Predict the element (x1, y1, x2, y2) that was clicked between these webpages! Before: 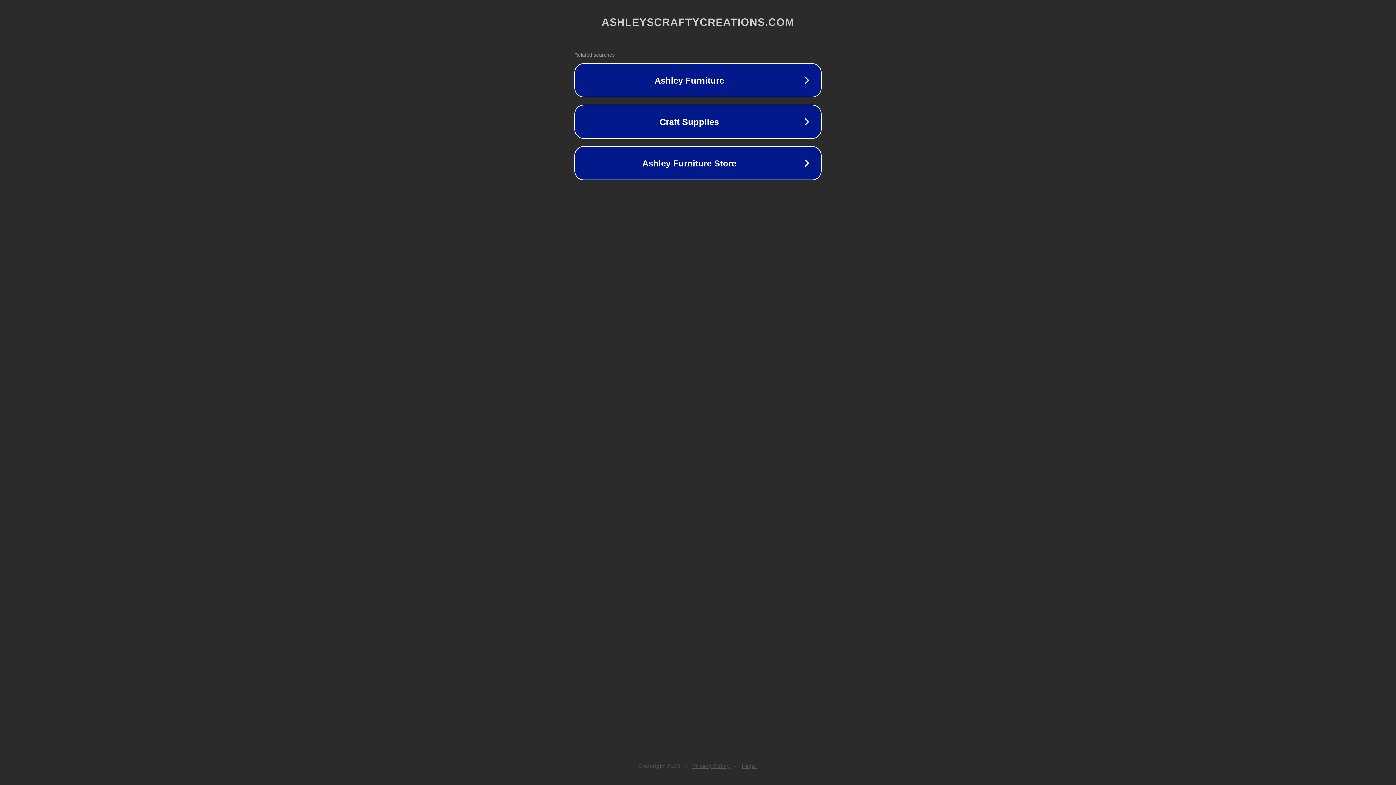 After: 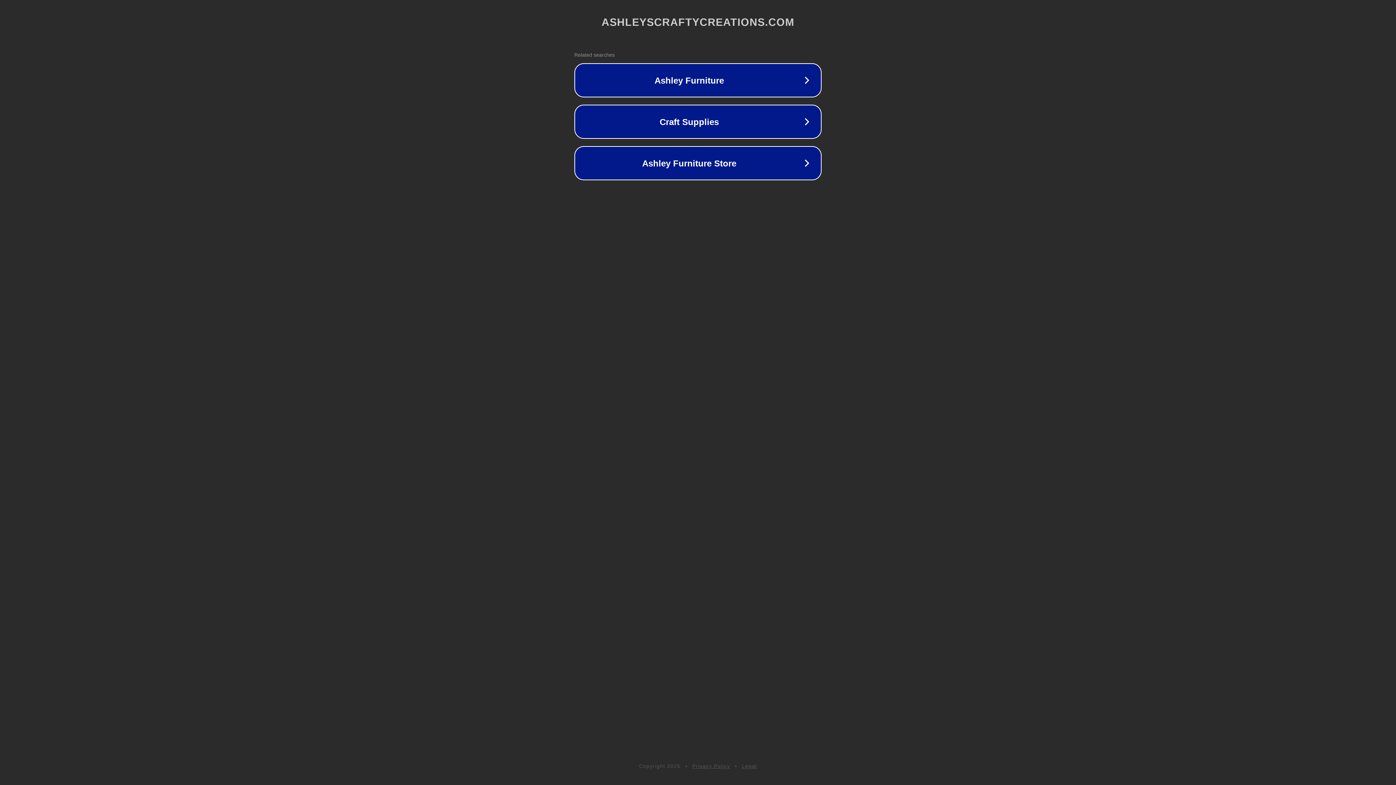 Action: bbox: (742, 763, 757, 769) label: Legal